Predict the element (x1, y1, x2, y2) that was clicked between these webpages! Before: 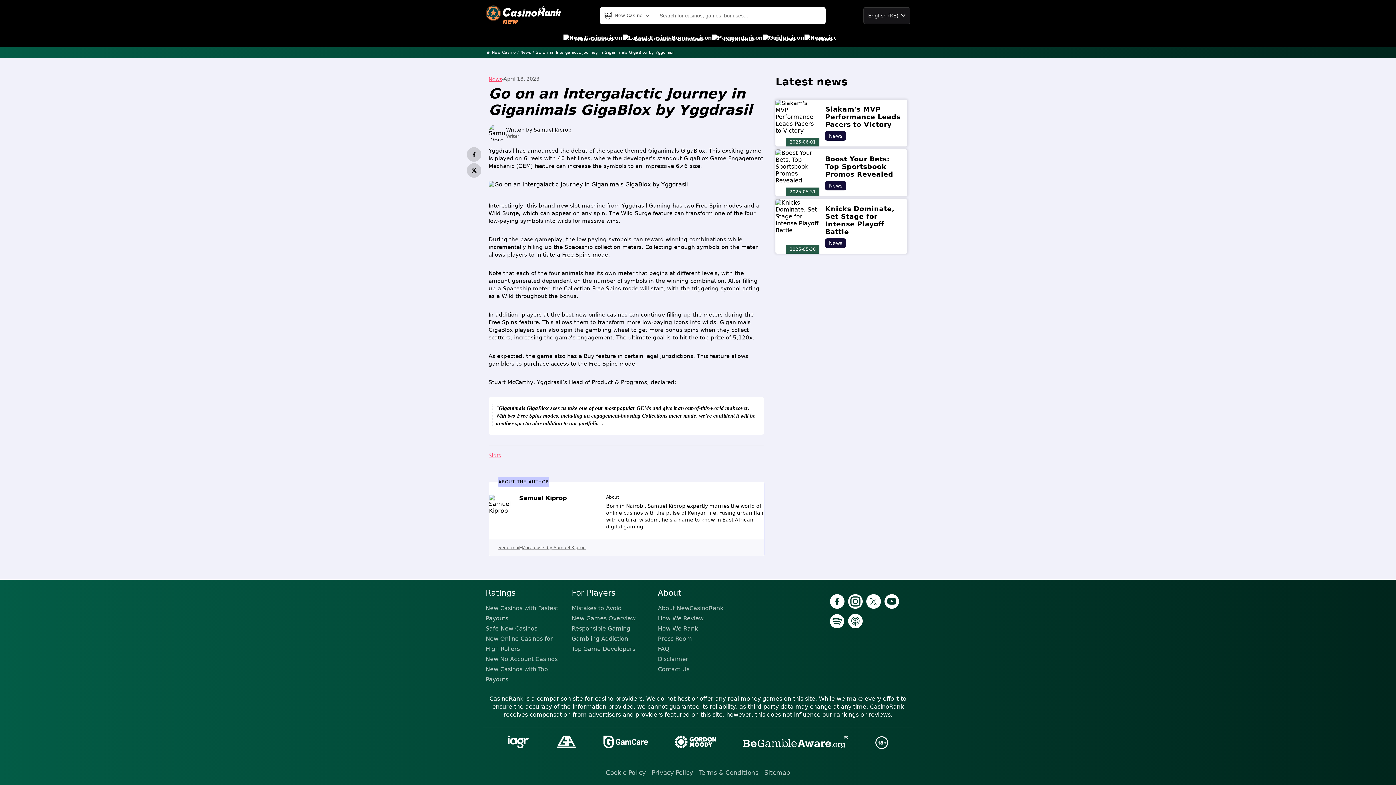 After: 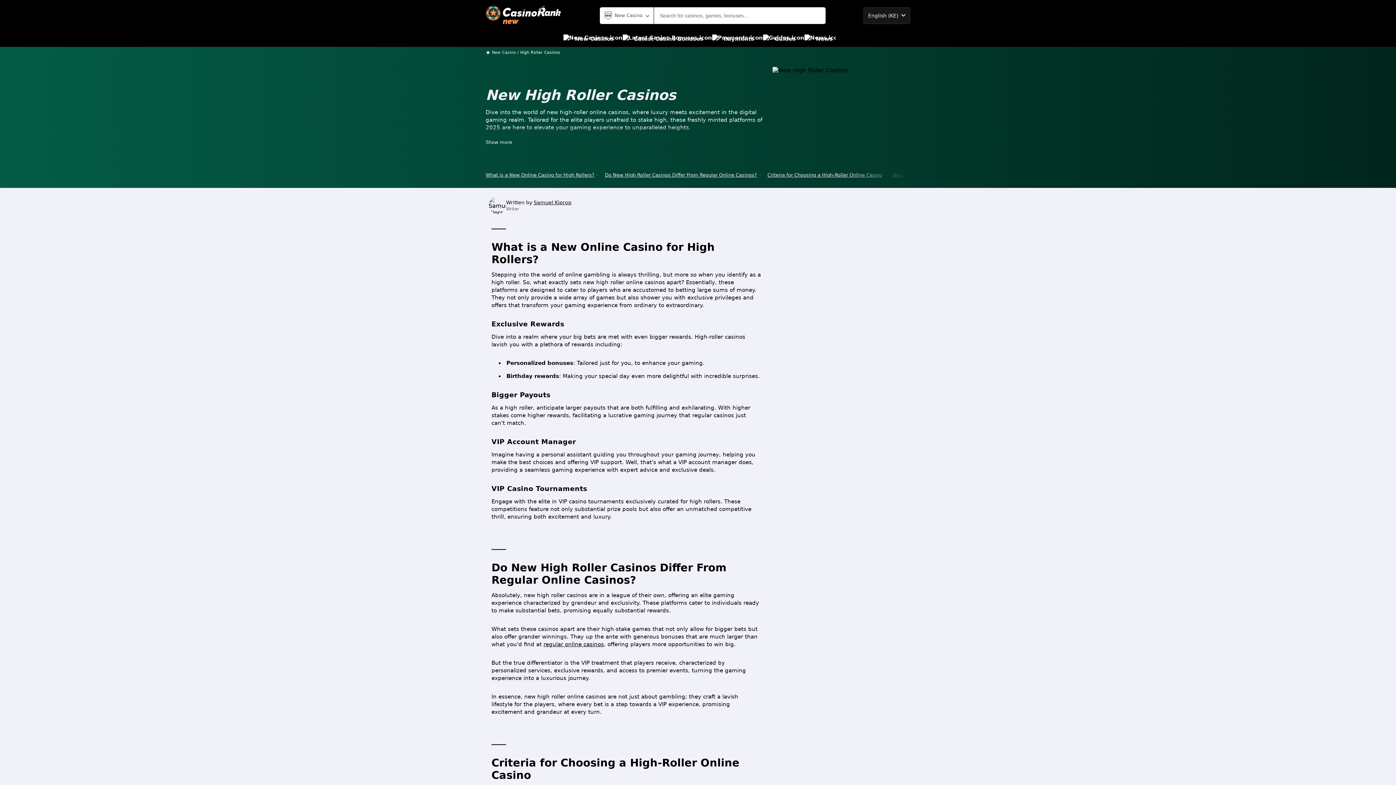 Action: label: New Online Casinos for High Rollers bbox: (485, 634, 566, 654)